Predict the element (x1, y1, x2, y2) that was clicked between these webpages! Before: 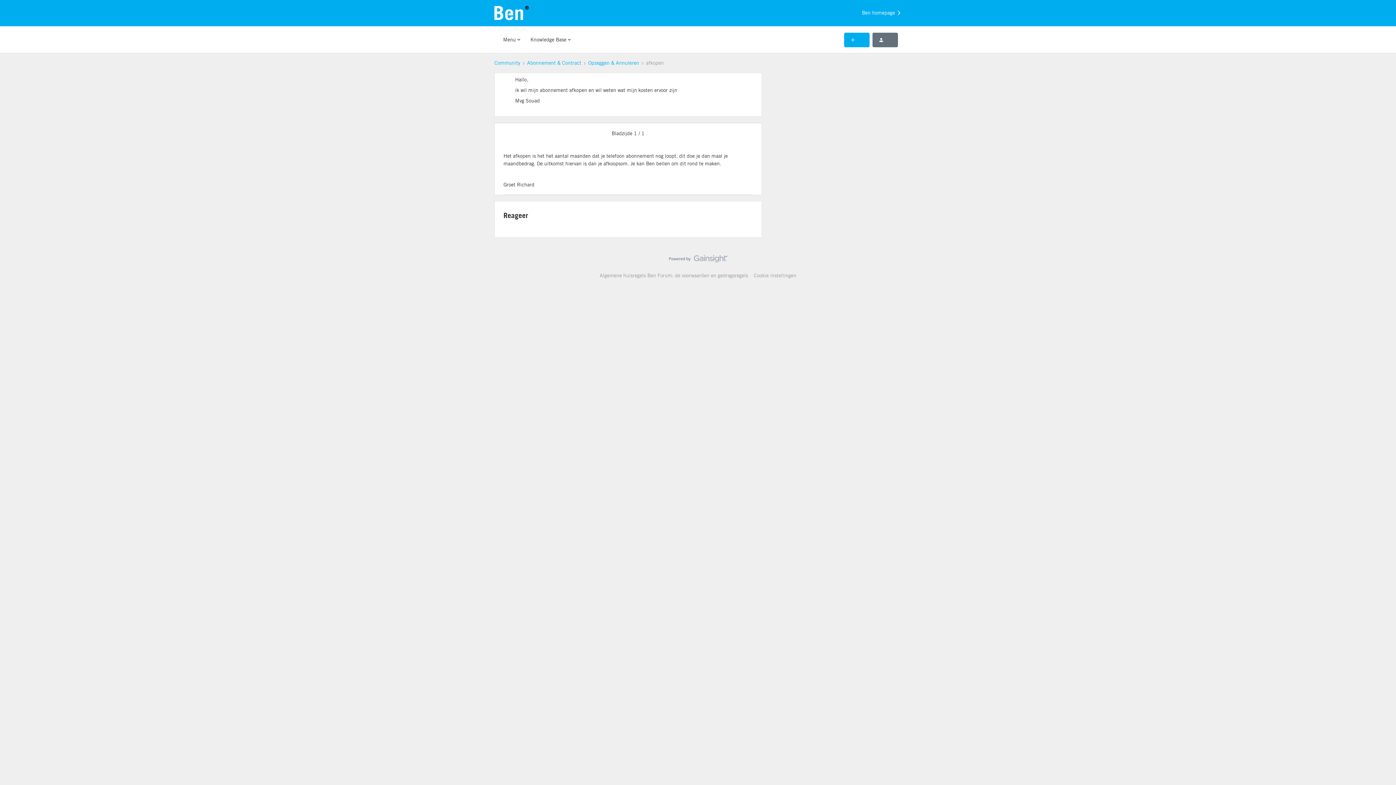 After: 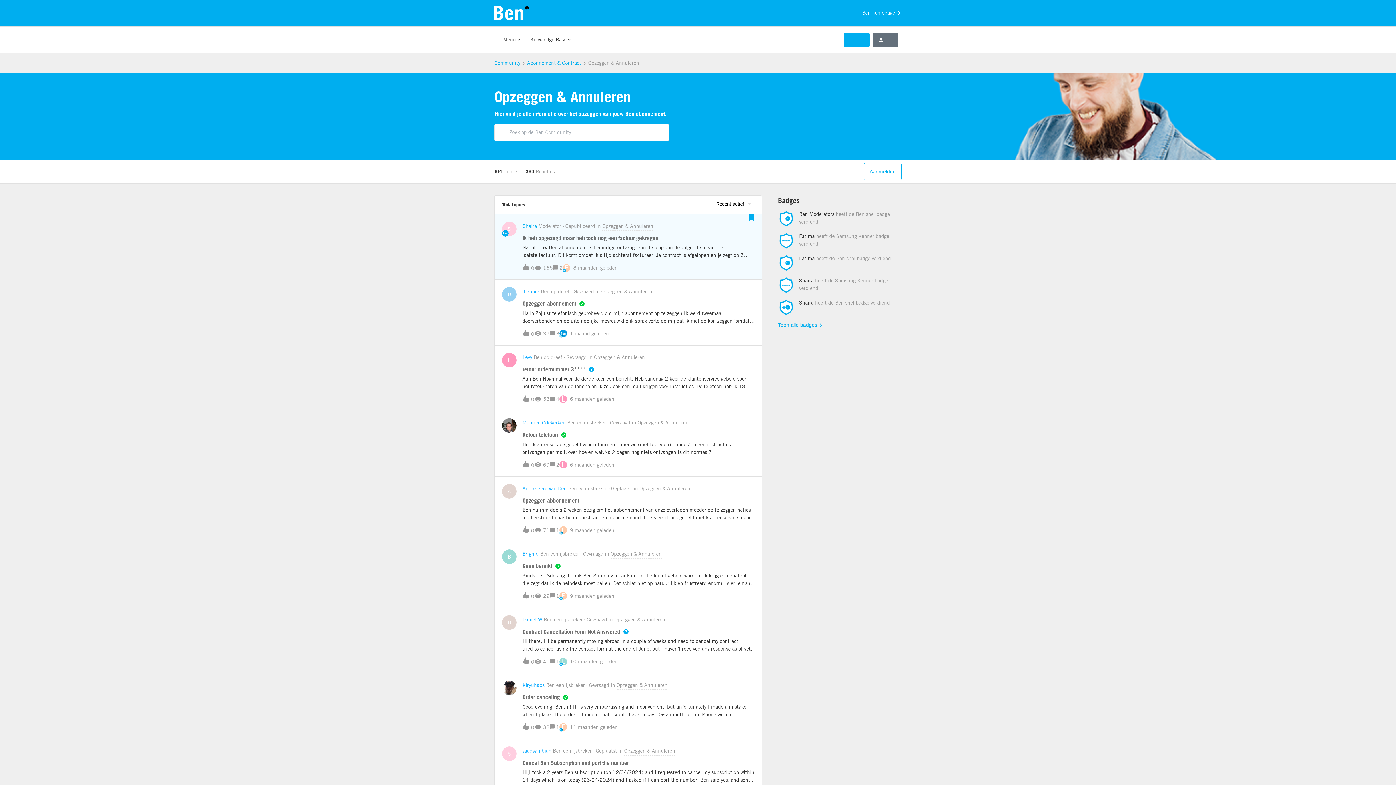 Action: bbox: (588, 59, 639, 66) label: Opzeggen & Annuleren